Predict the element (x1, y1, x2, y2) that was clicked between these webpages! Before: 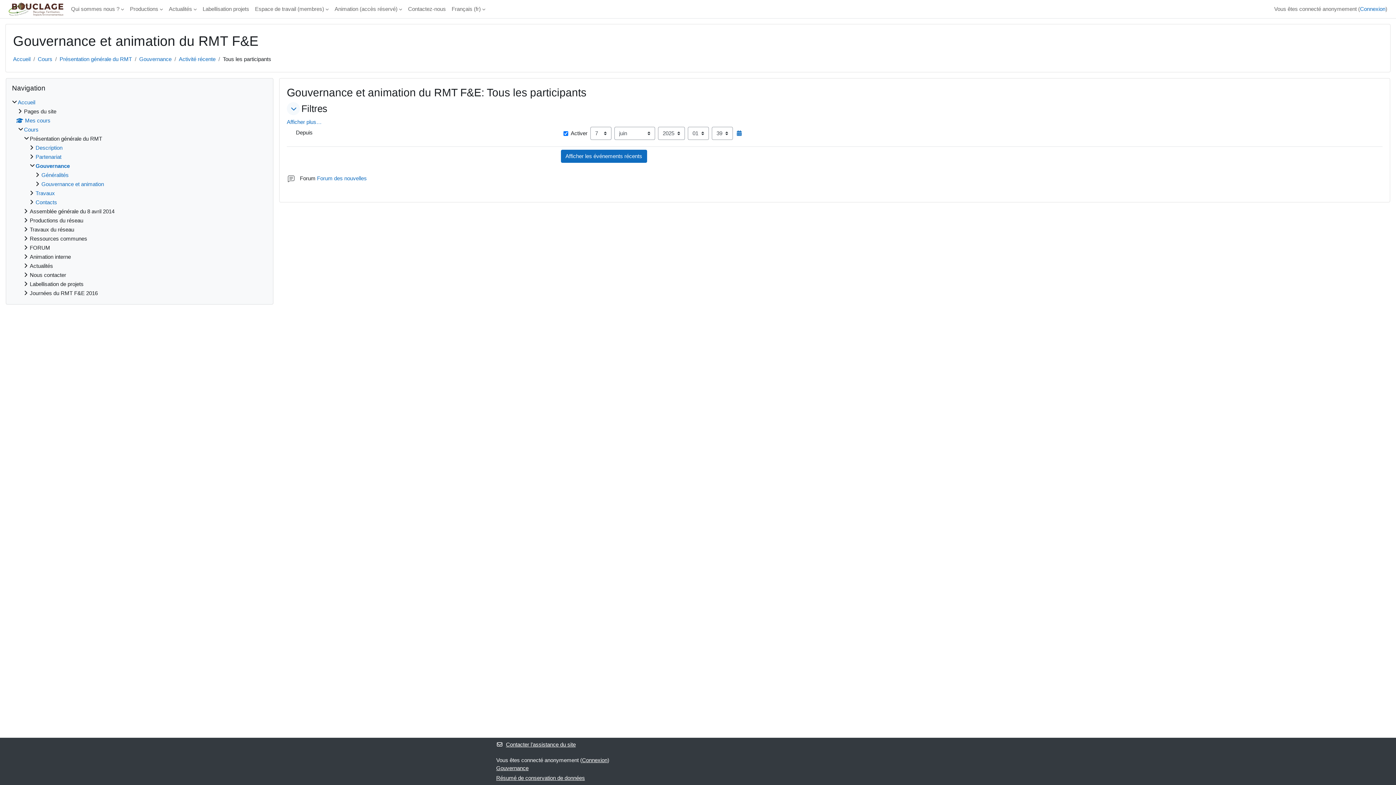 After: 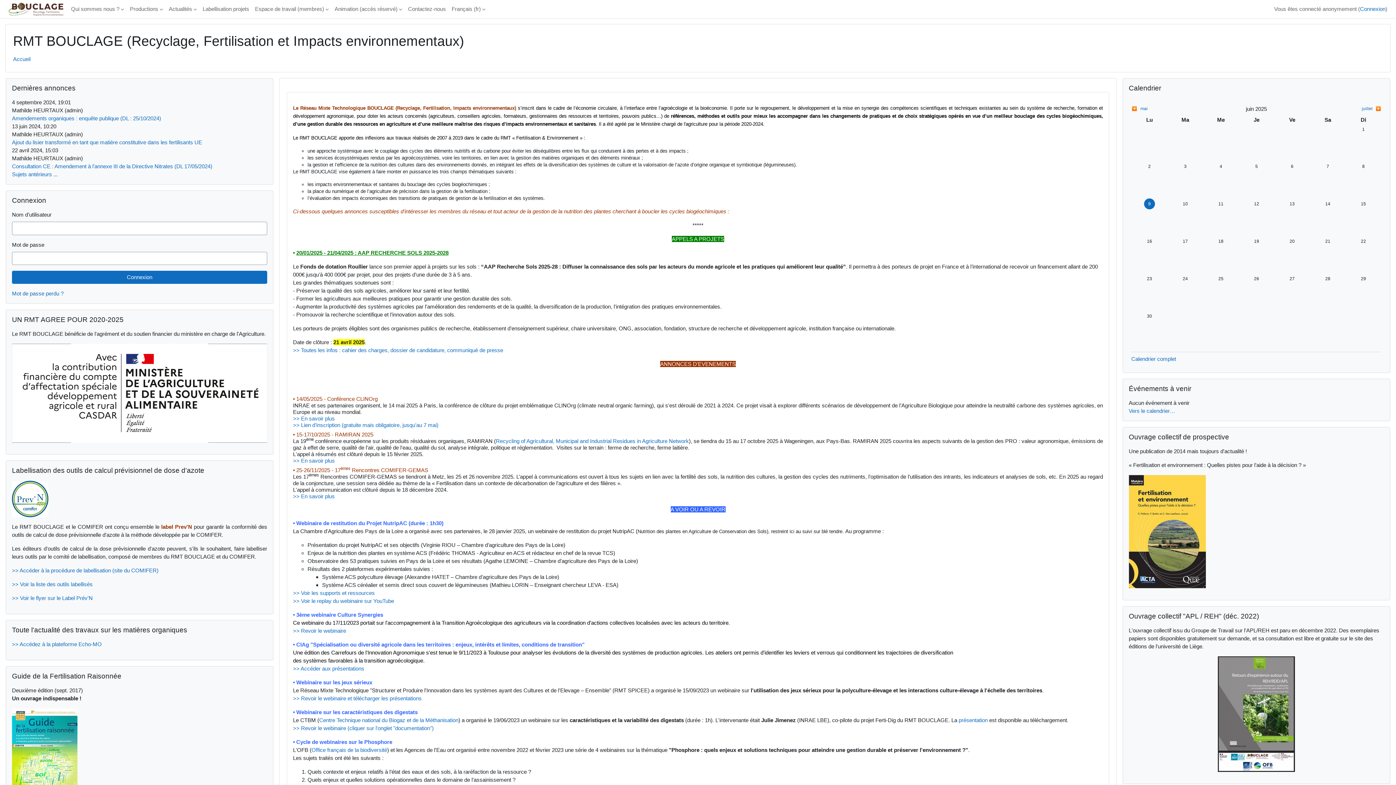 Action: label: Accueil bbox: (13, 56, 30, 62)